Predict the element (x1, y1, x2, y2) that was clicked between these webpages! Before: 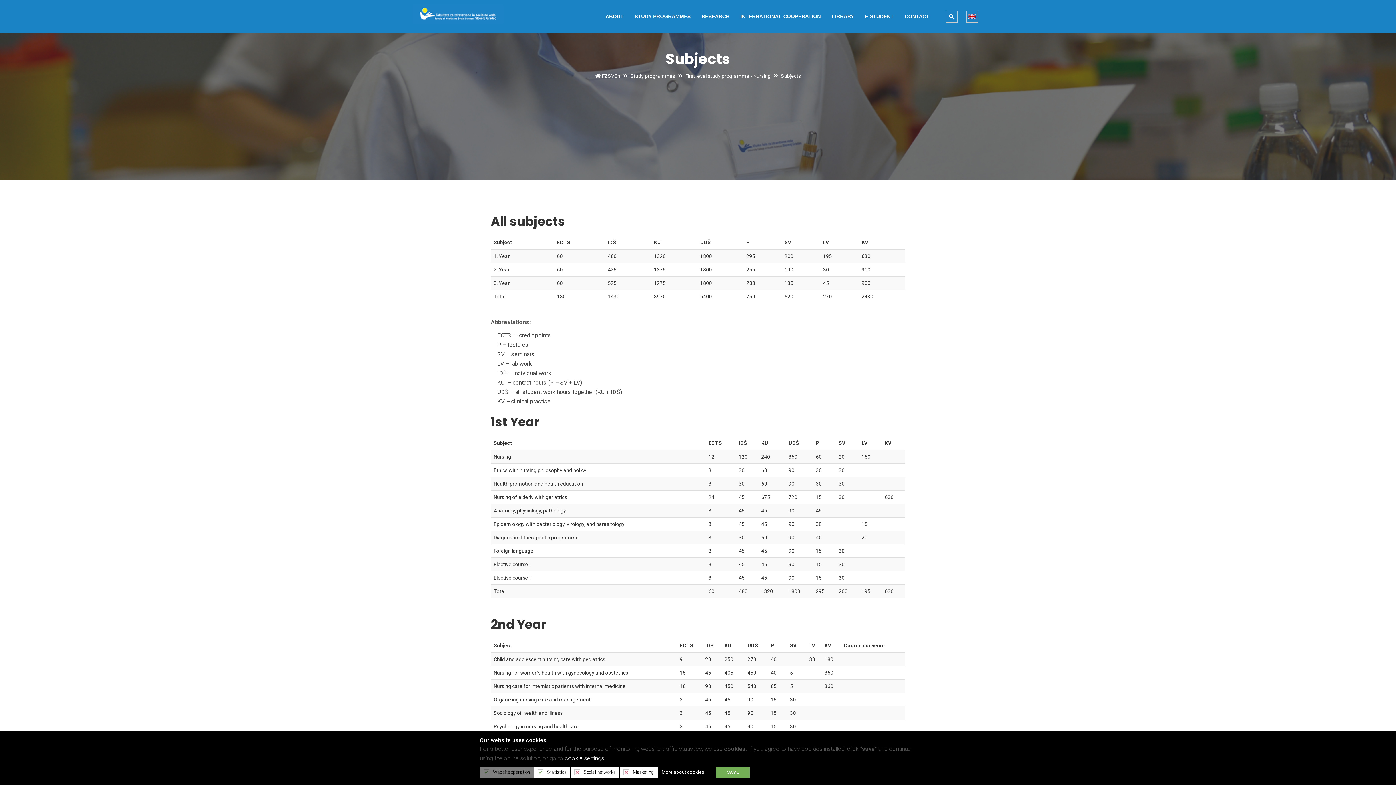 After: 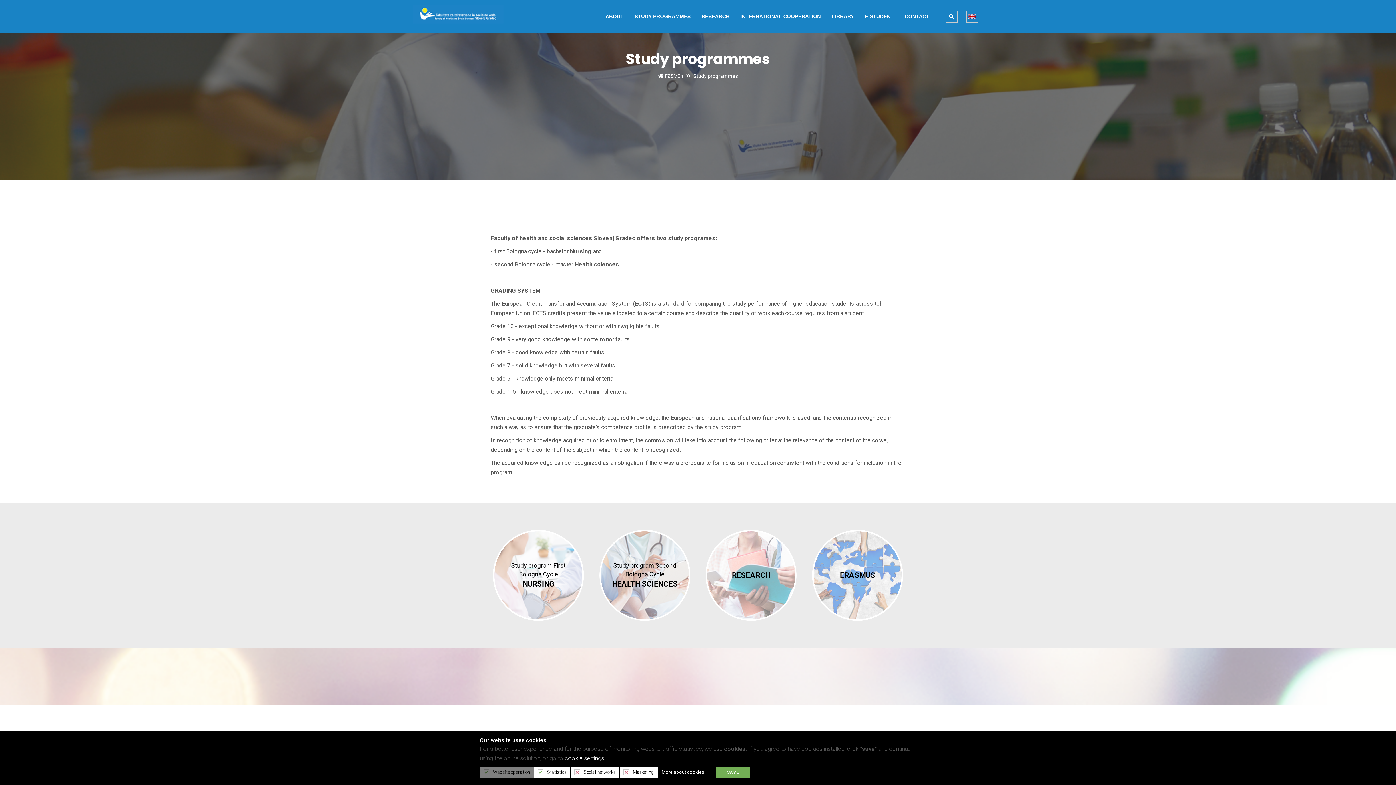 Action: label: STUDY PROGRAMMES bbox: (631, 0, 694, 32)